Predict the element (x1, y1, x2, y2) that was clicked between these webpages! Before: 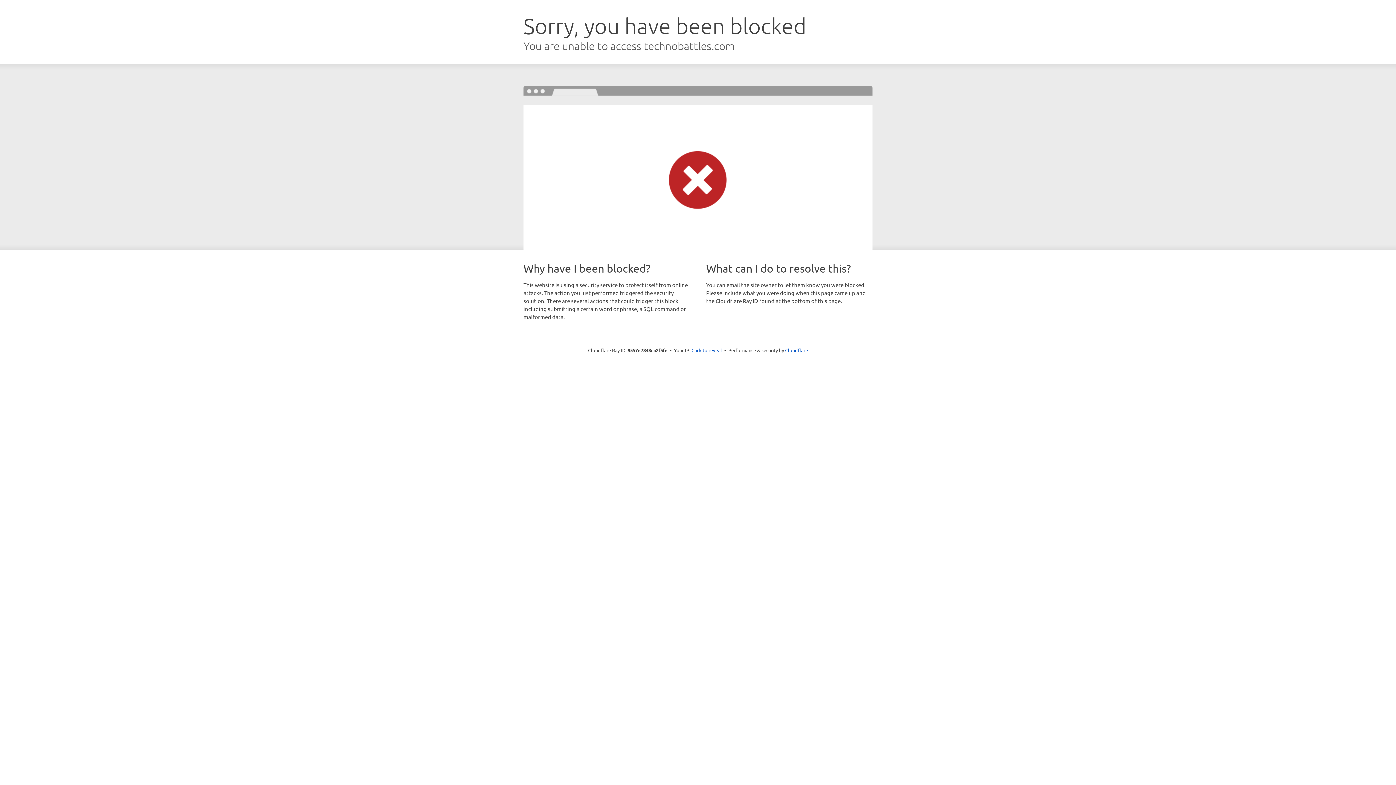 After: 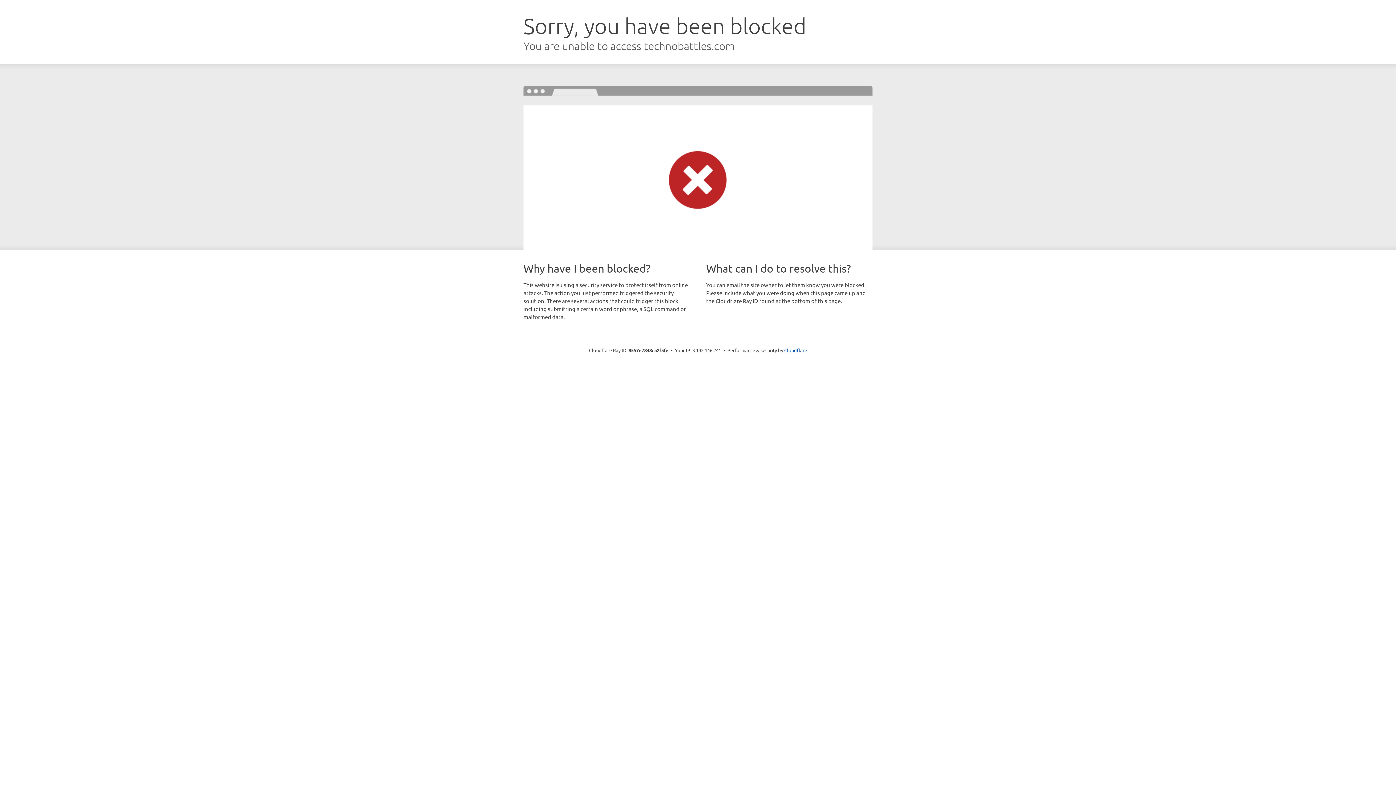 Action: label: Click to reveal bbox: (691, 346, 722, 353)